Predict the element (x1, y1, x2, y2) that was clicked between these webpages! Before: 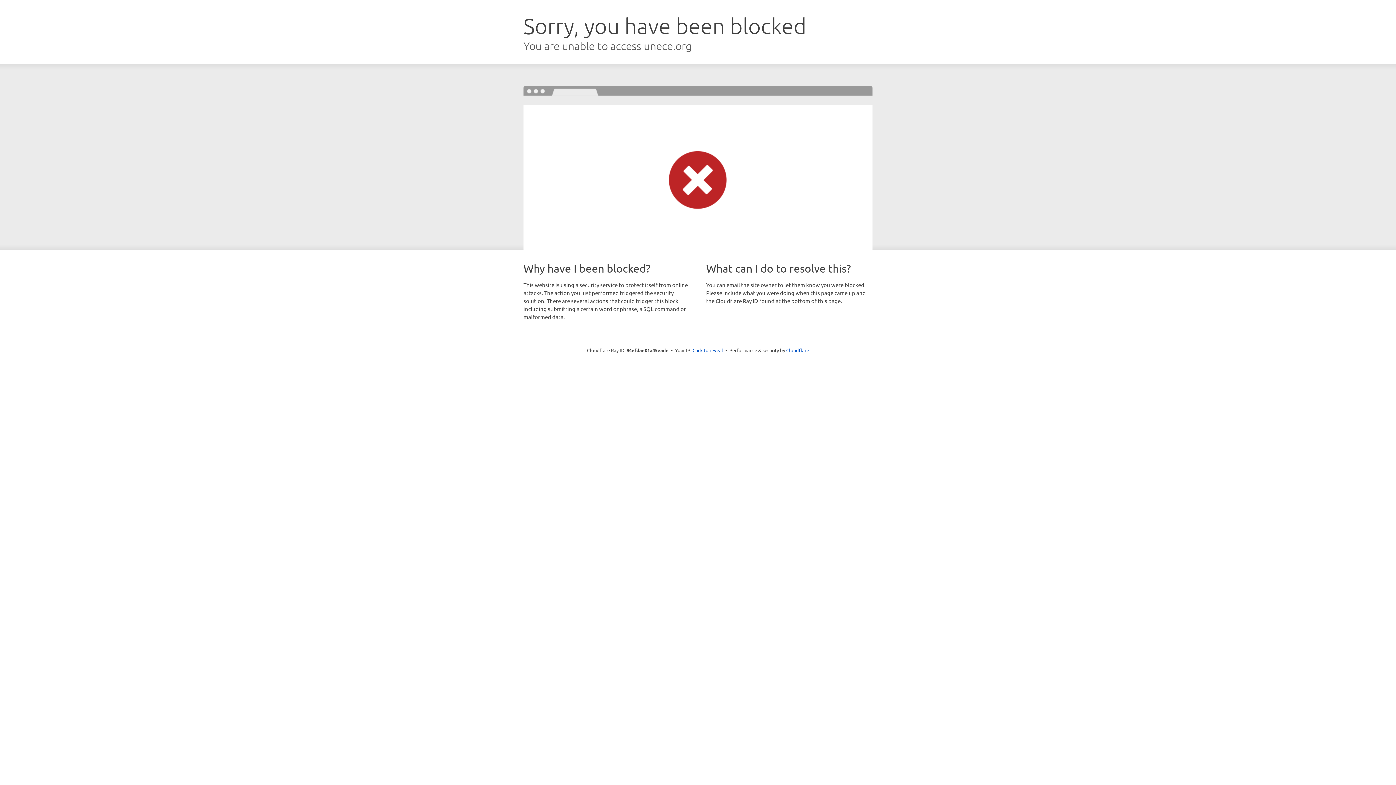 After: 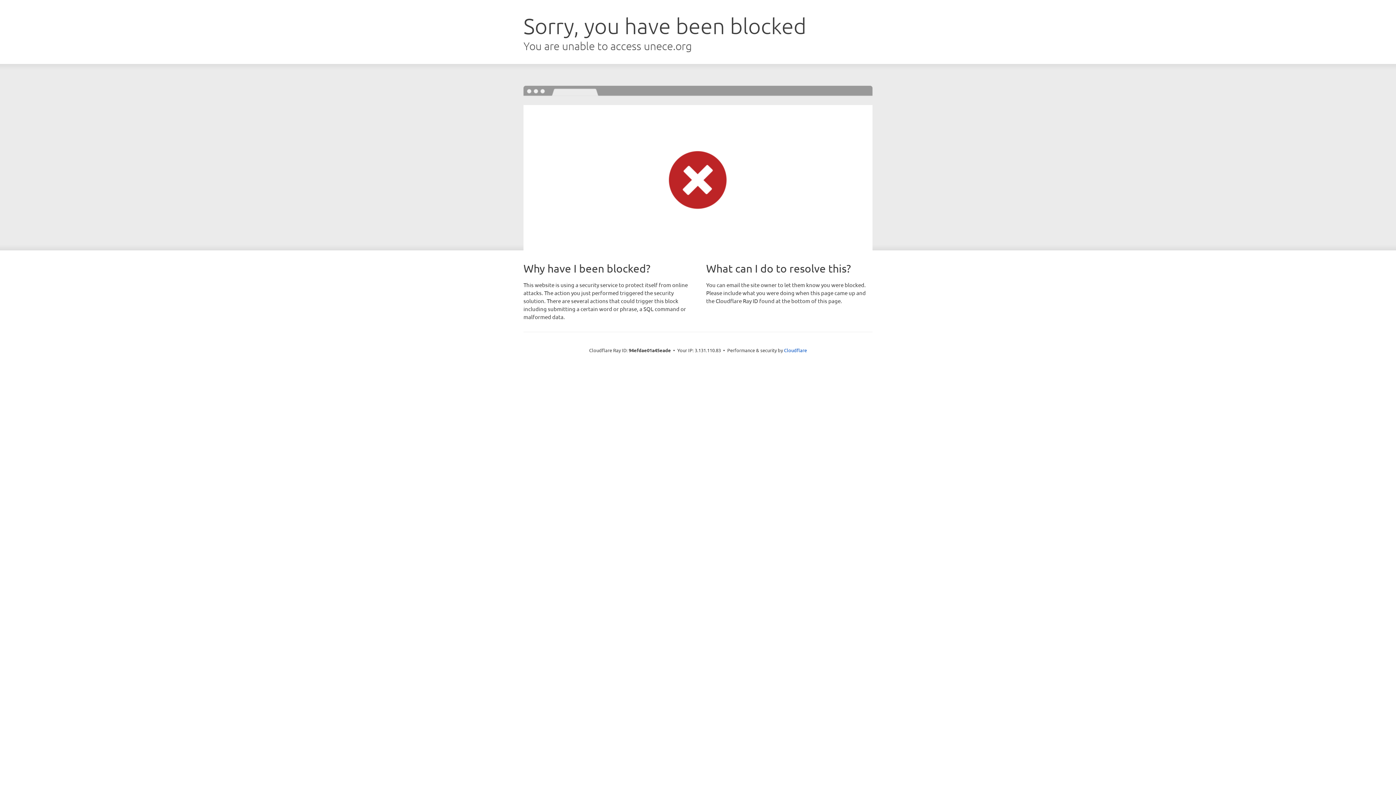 Action: label: Click to reveal bbox: (692, 346, 723, 353)